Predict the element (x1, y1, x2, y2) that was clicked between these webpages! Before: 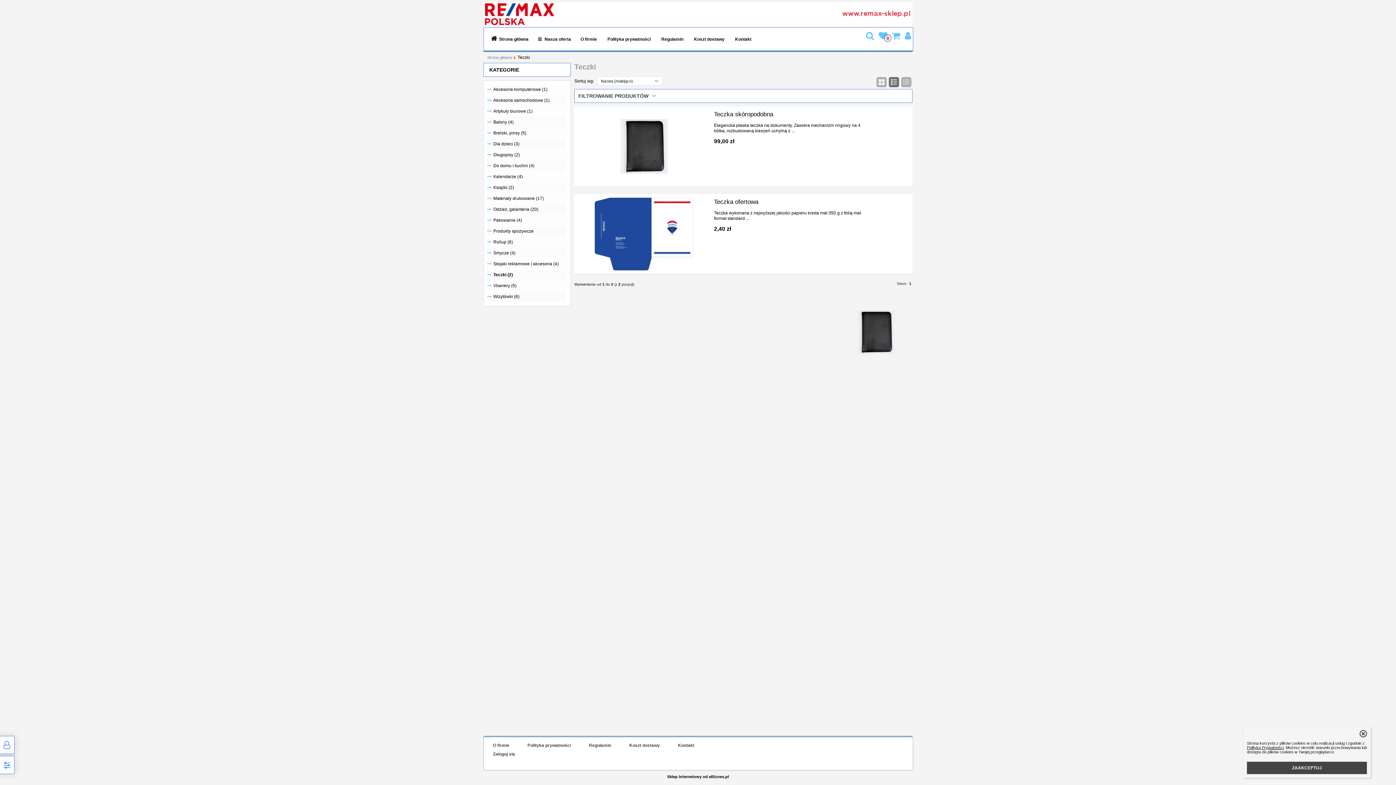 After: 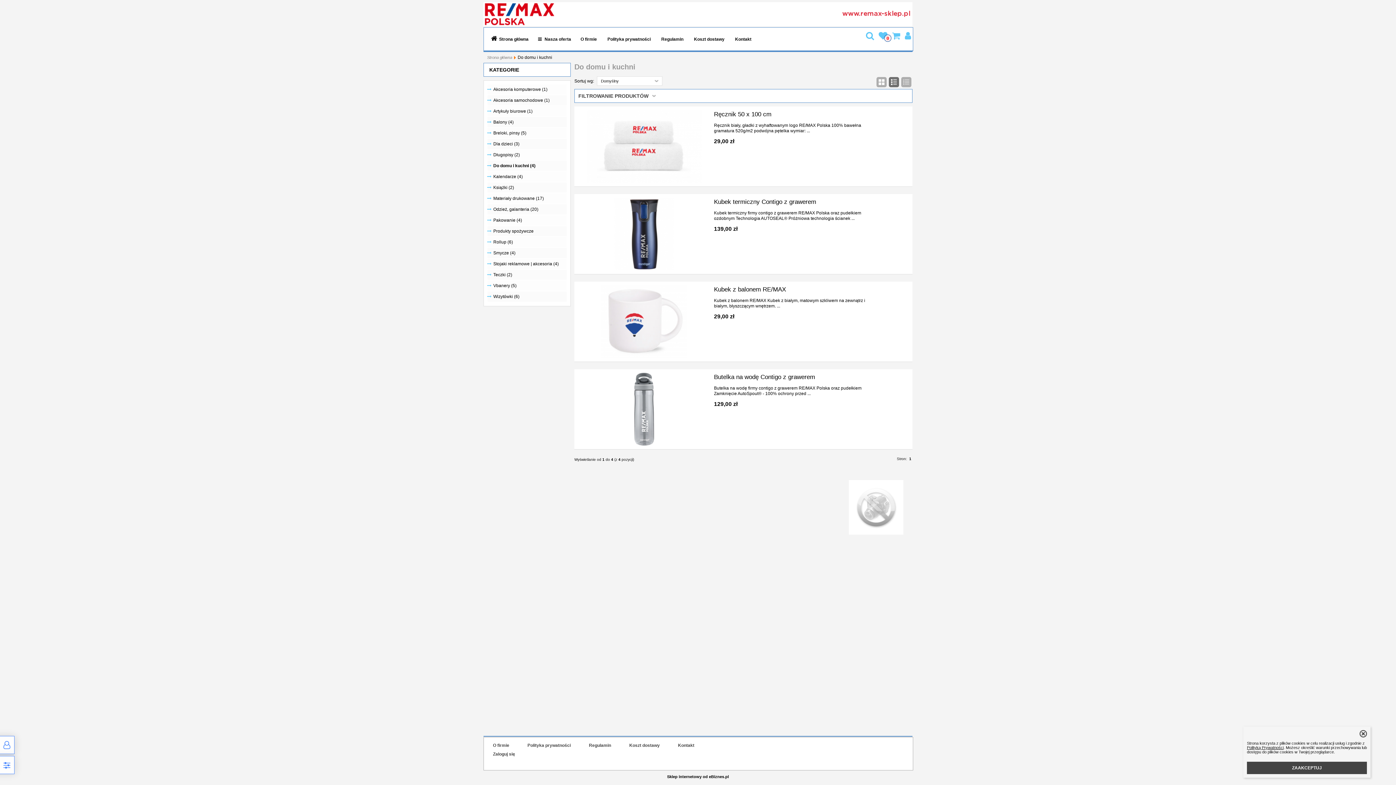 Action: label: Do domu i kuchni (4) bbox: (491, 163, 565, 168)